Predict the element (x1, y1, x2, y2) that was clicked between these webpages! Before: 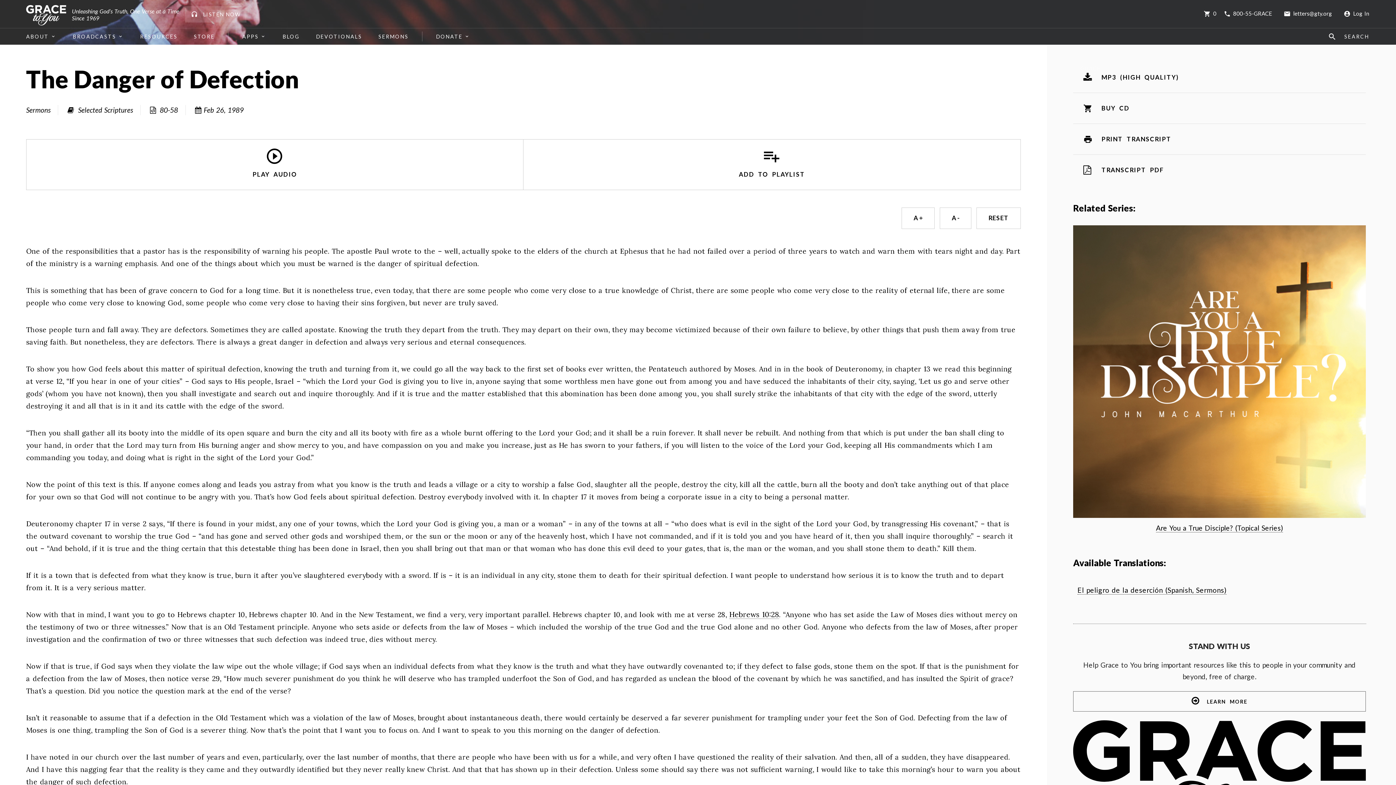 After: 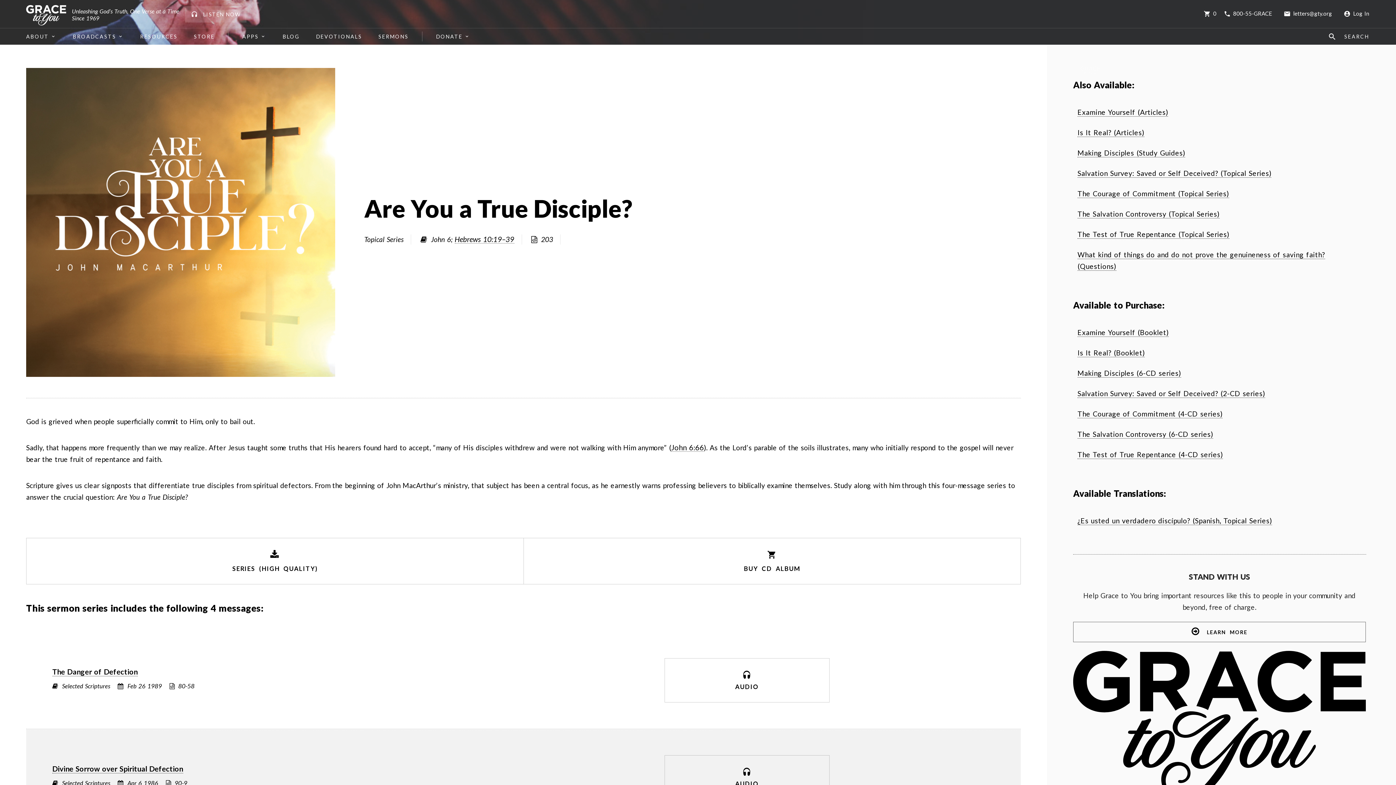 Action: bbox: (1073, 510, 1366, 519)